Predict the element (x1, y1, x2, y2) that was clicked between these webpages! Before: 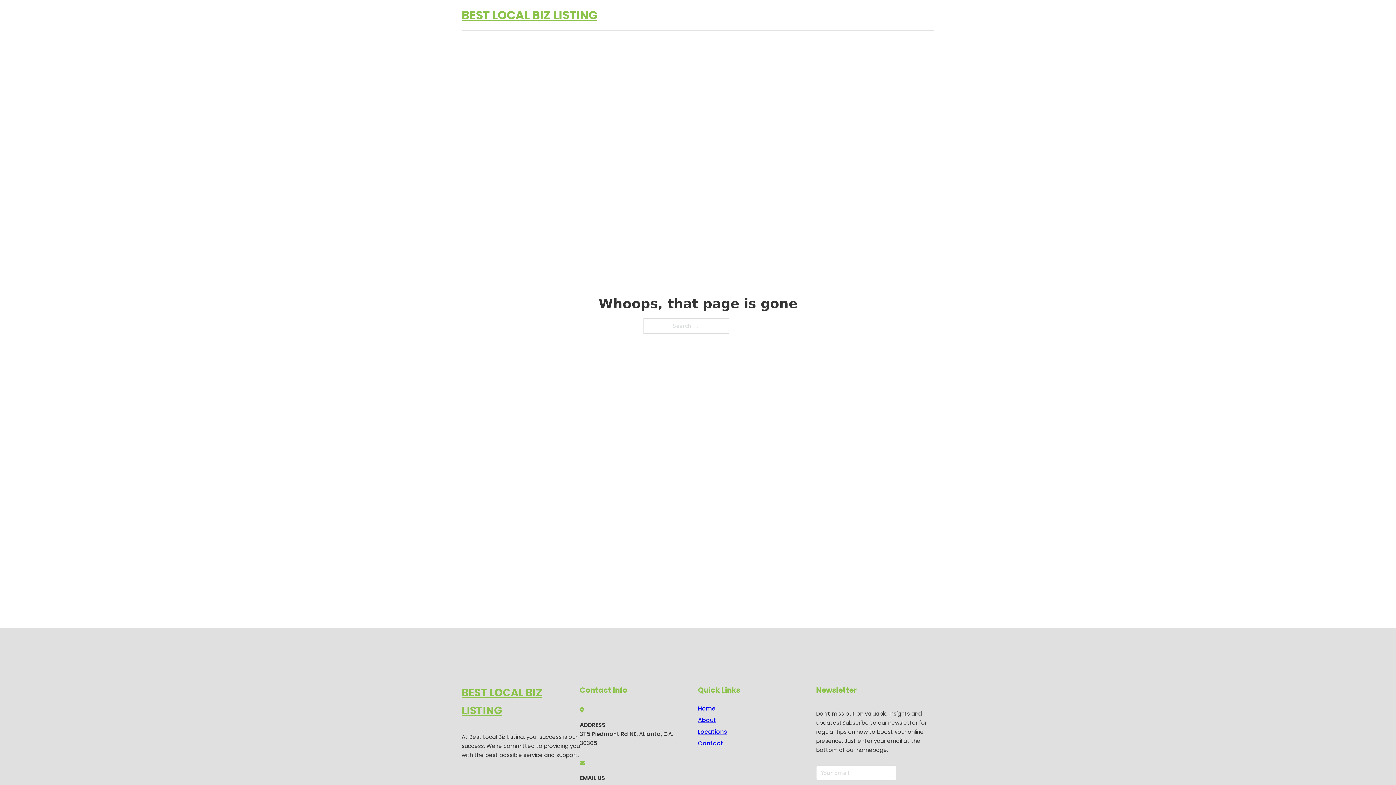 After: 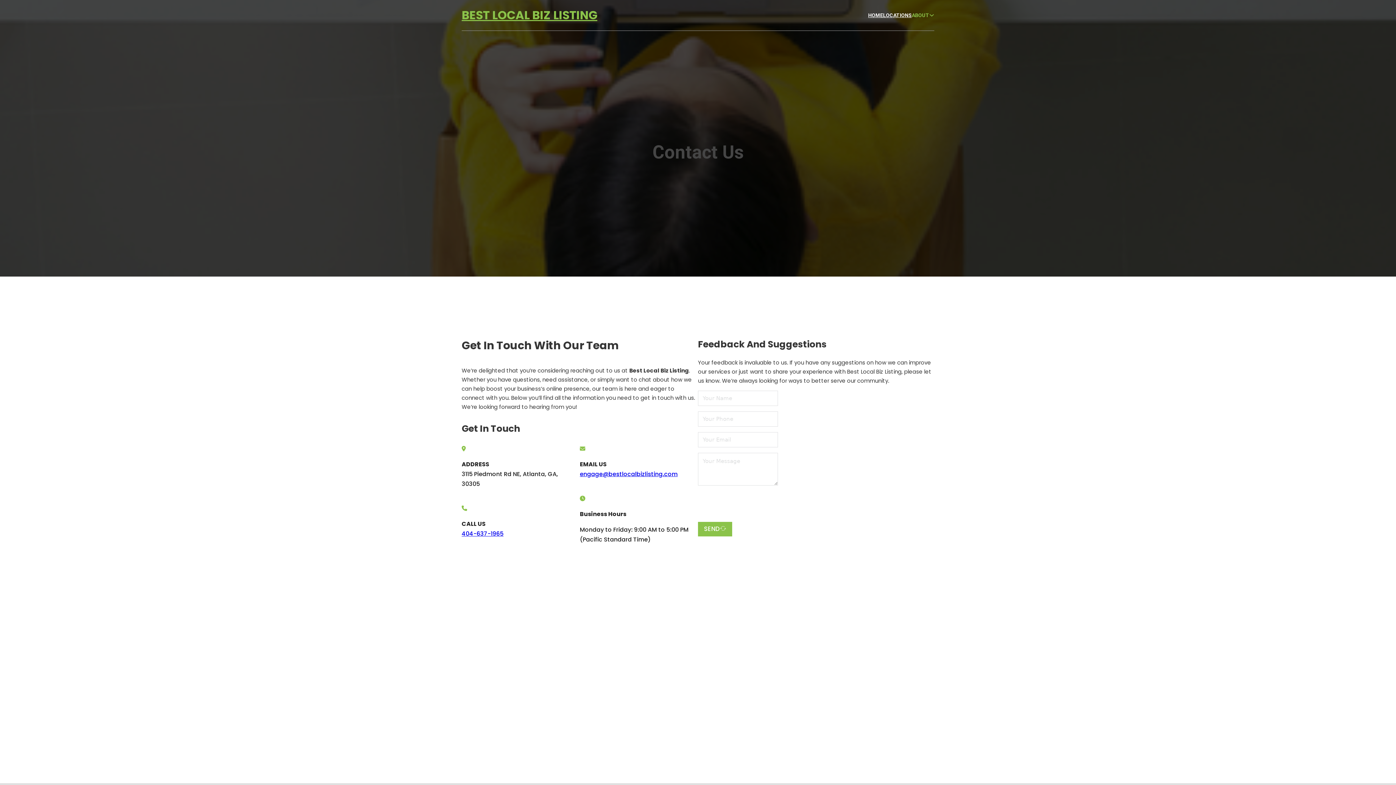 Action: label: Contact bbox: (698, 738, 723, 748)